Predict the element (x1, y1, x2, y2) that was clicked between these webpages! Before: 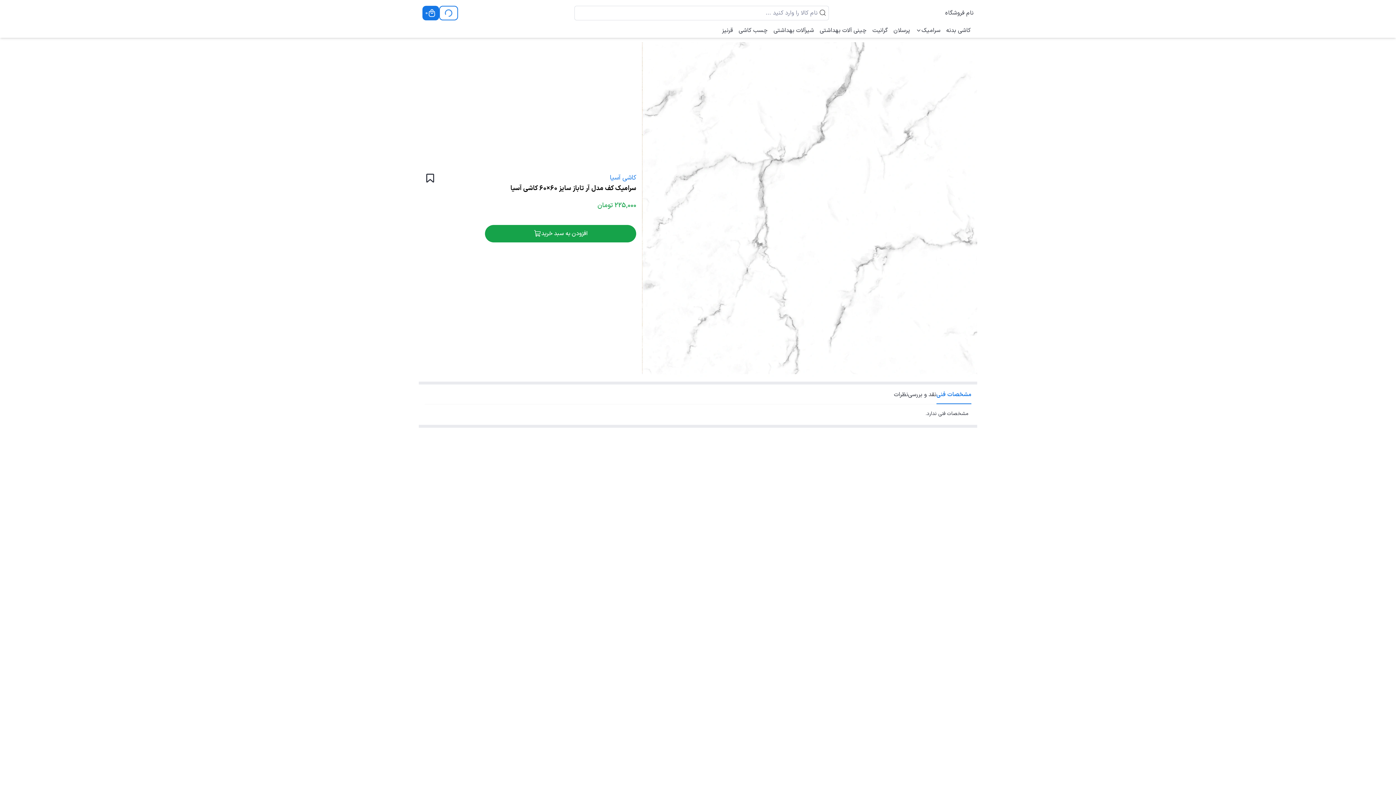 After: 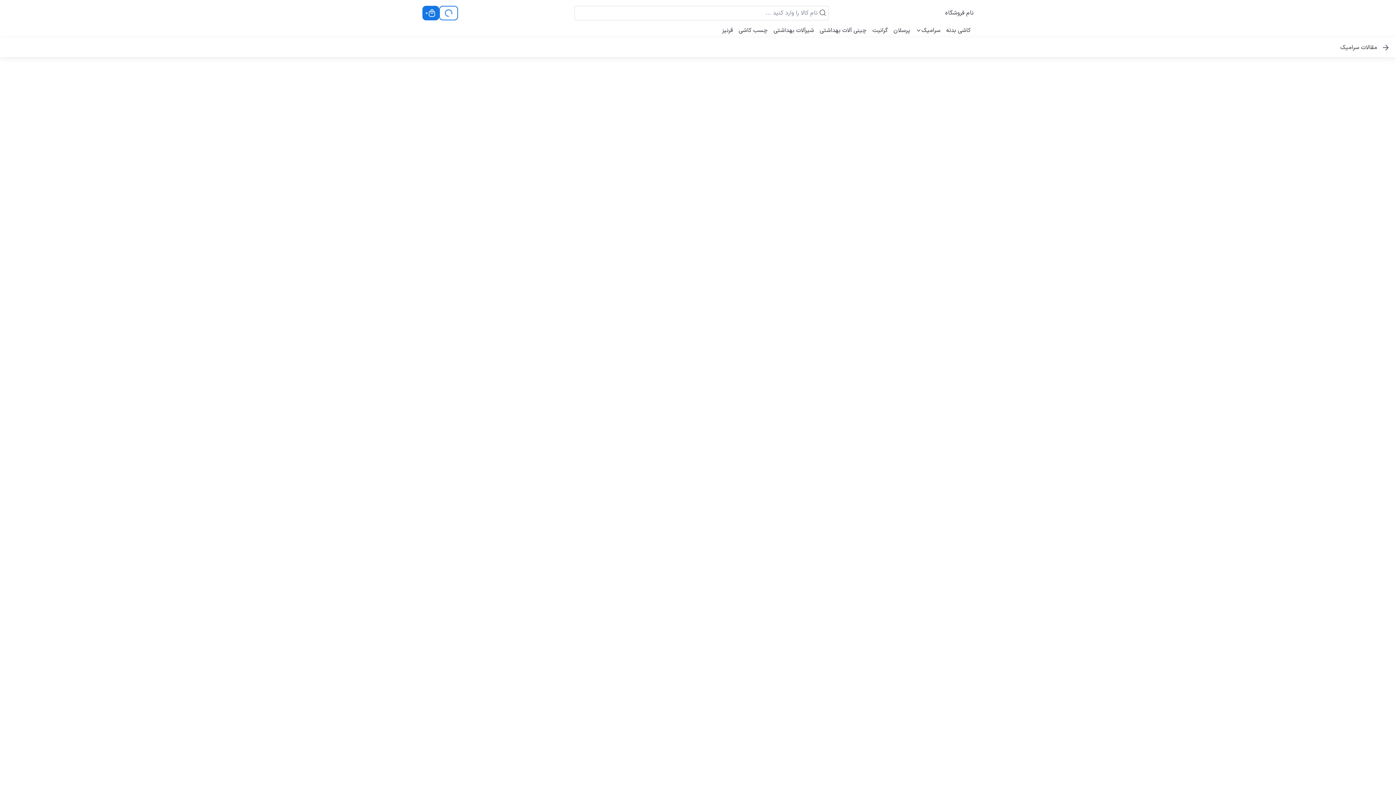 Action: bbox: (913, 23, 943, 37) label: سرامیک